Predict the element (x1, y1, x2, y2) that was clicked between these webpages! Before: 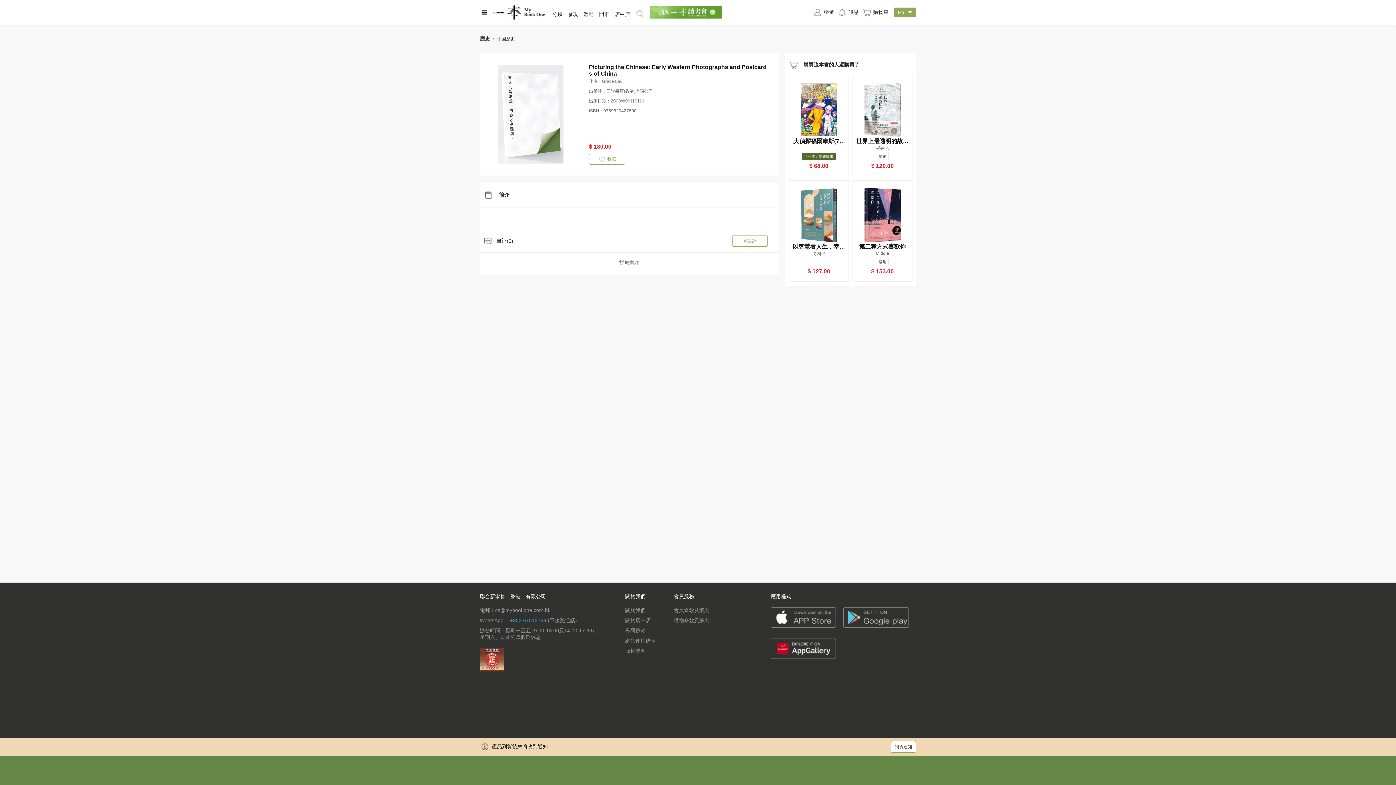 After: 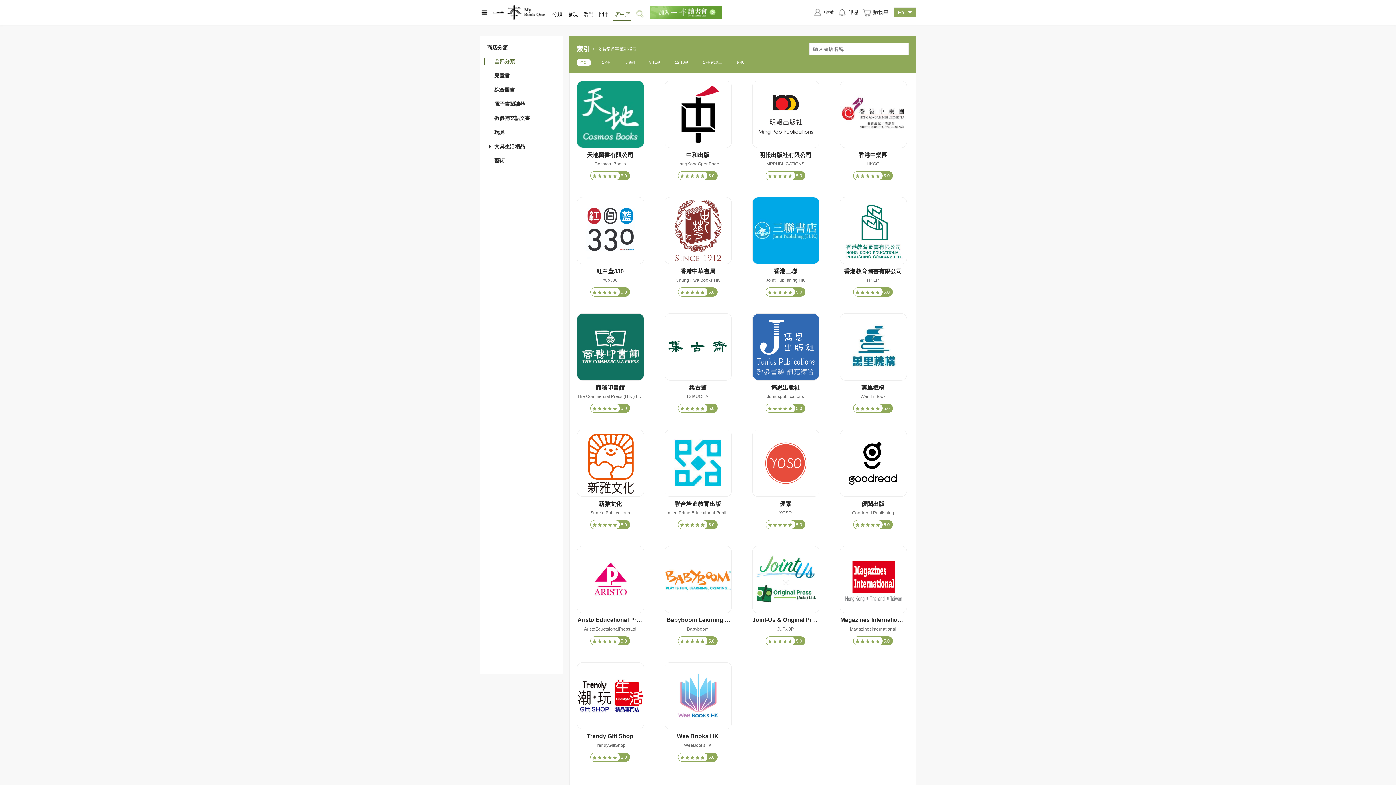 Action: bbox: (614, 11, 630, 17) label: 店中店